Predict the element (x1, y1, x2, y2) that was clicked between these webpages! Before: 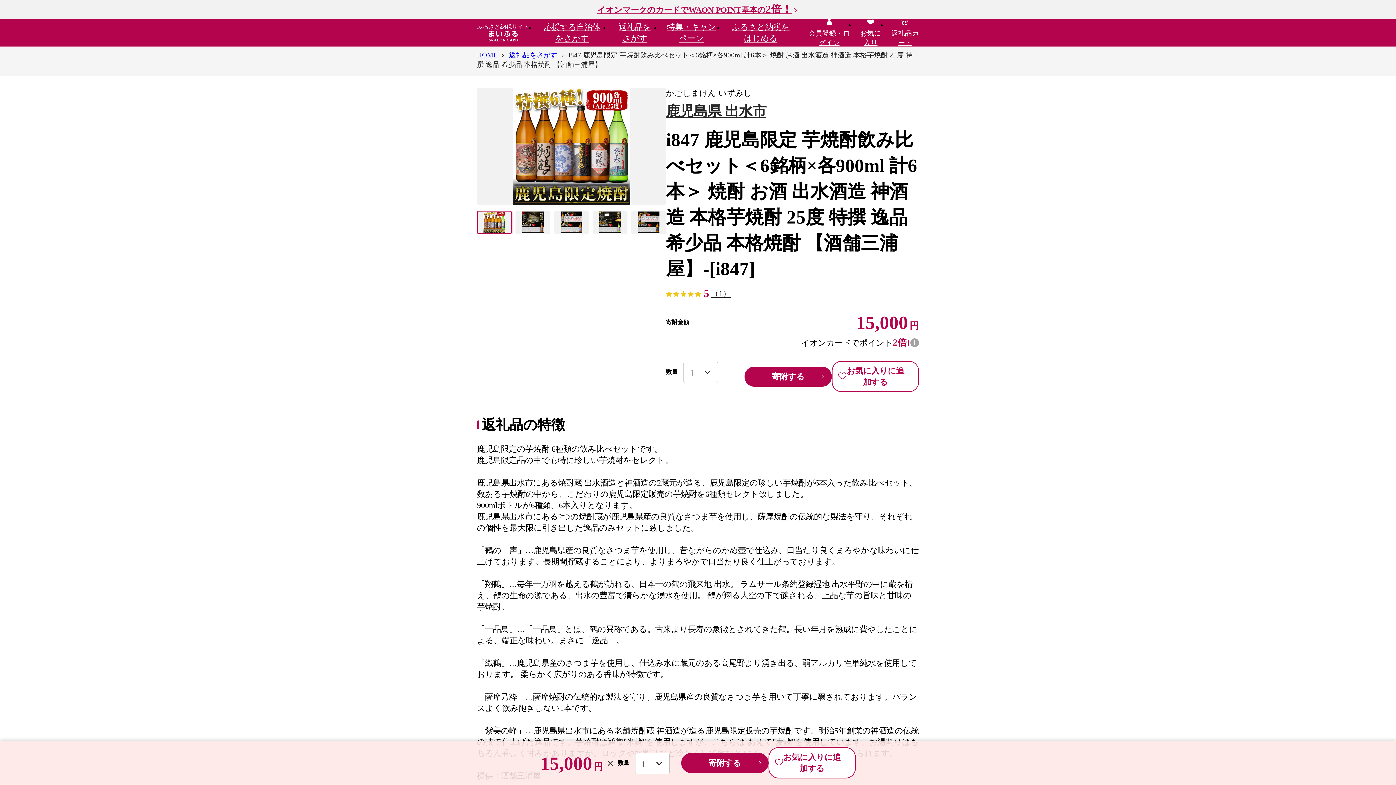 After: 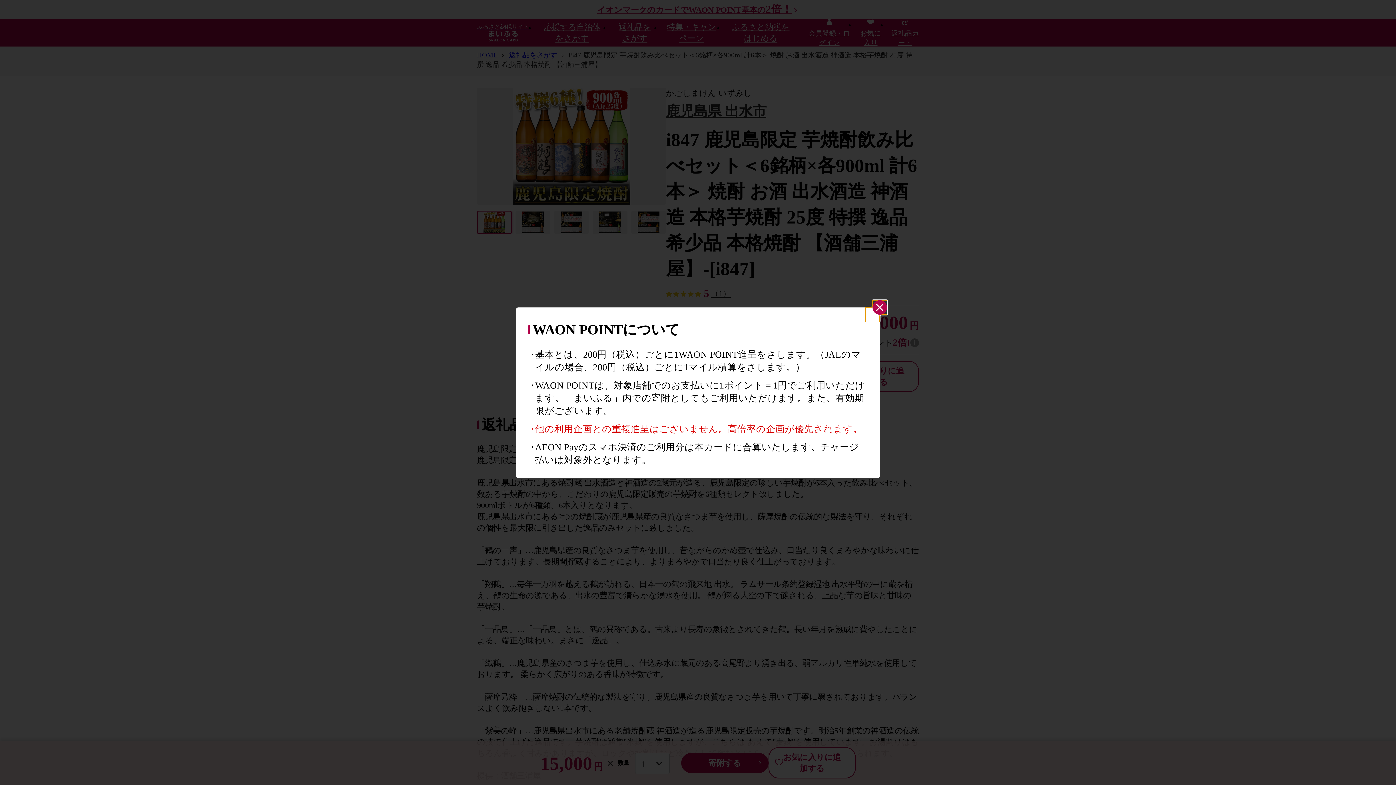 Action: label: WAON POINTについて bbox: (910, 338, 919, 347)